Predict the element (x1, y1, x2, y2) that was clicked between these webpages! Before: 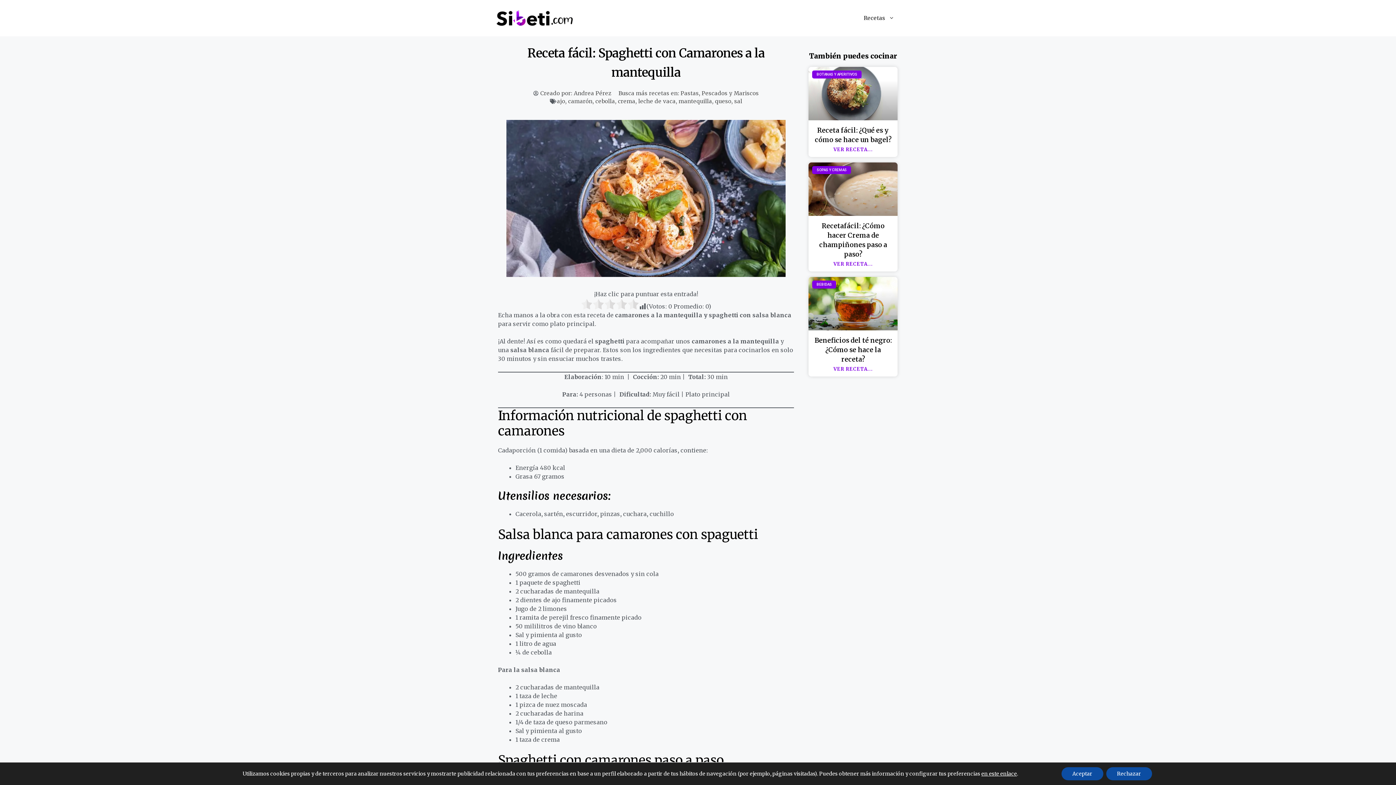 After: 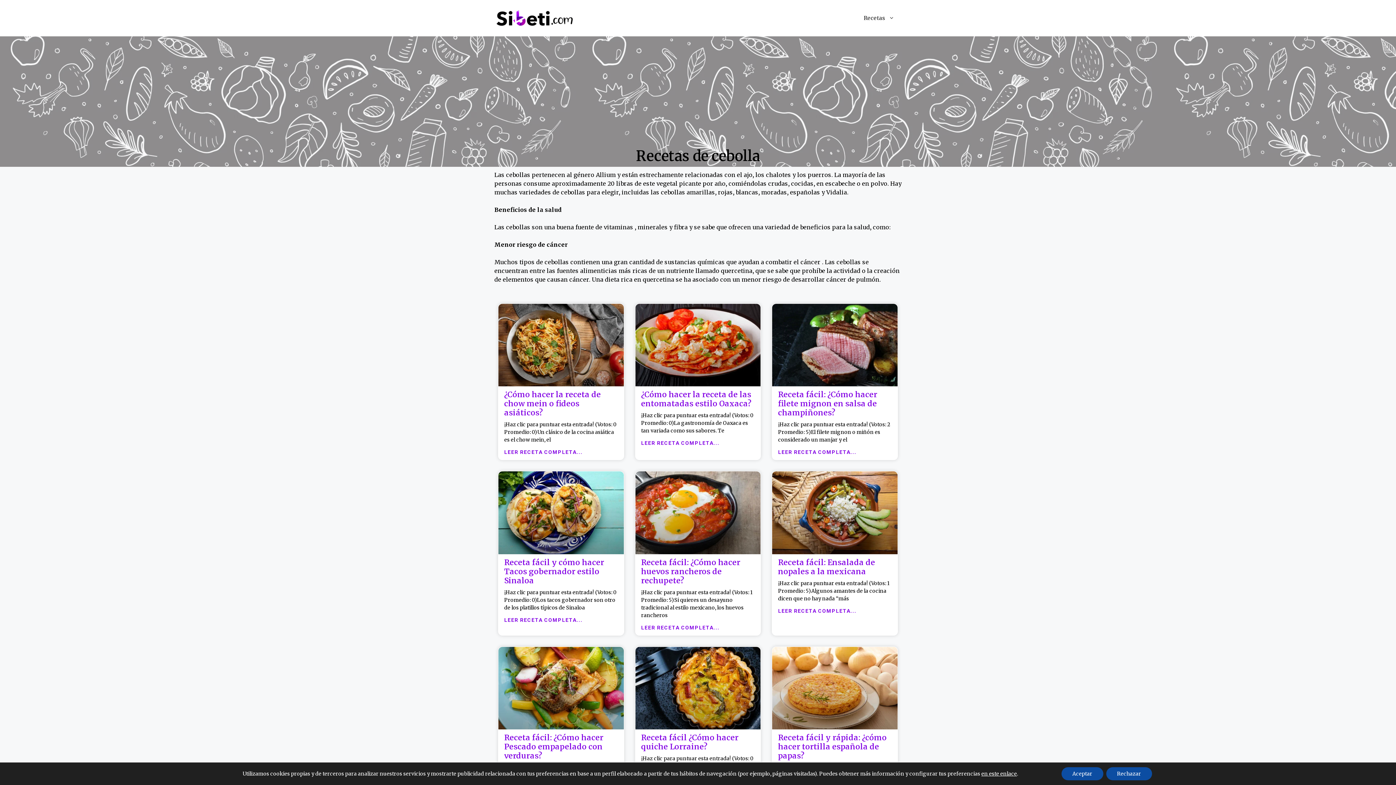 Action: bbox: (595, 97, 615, 104) label: cebolla